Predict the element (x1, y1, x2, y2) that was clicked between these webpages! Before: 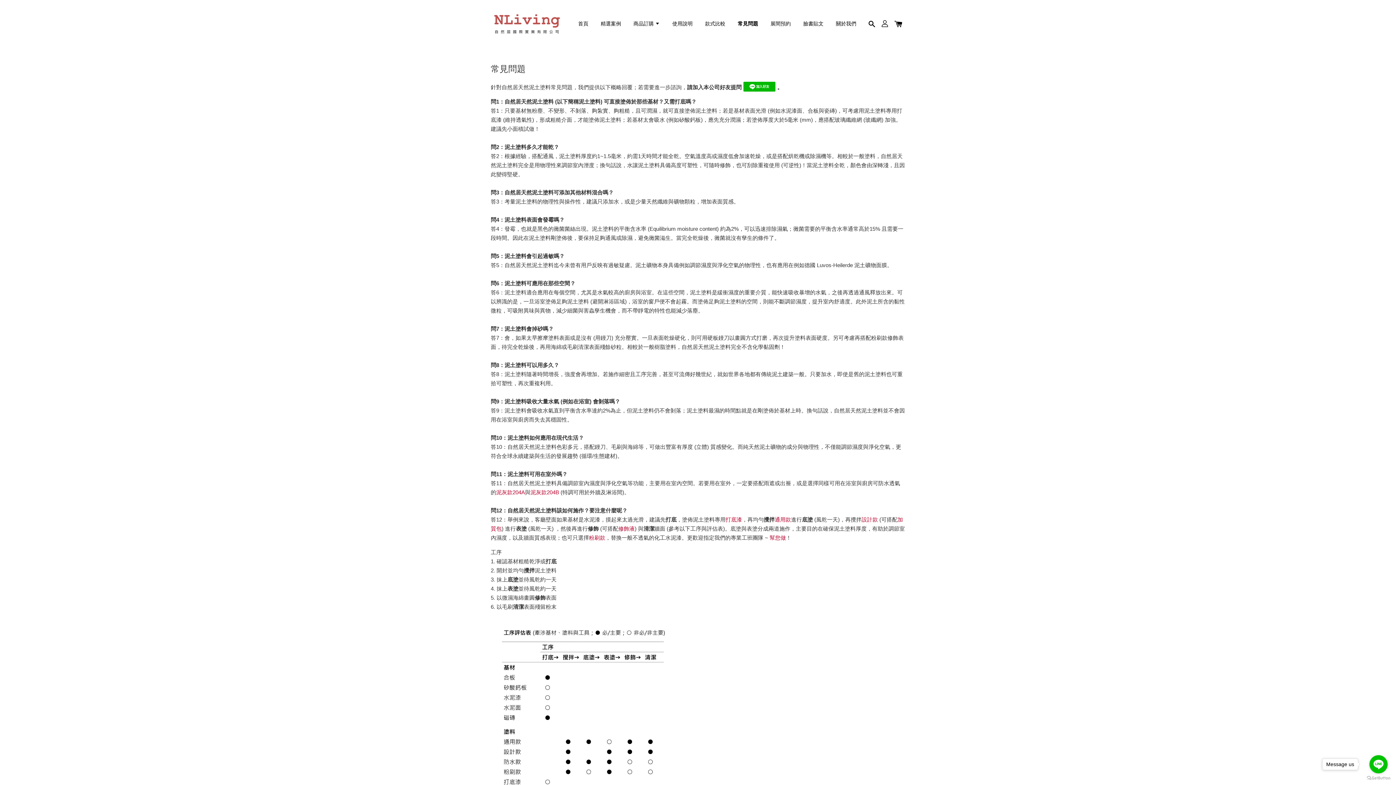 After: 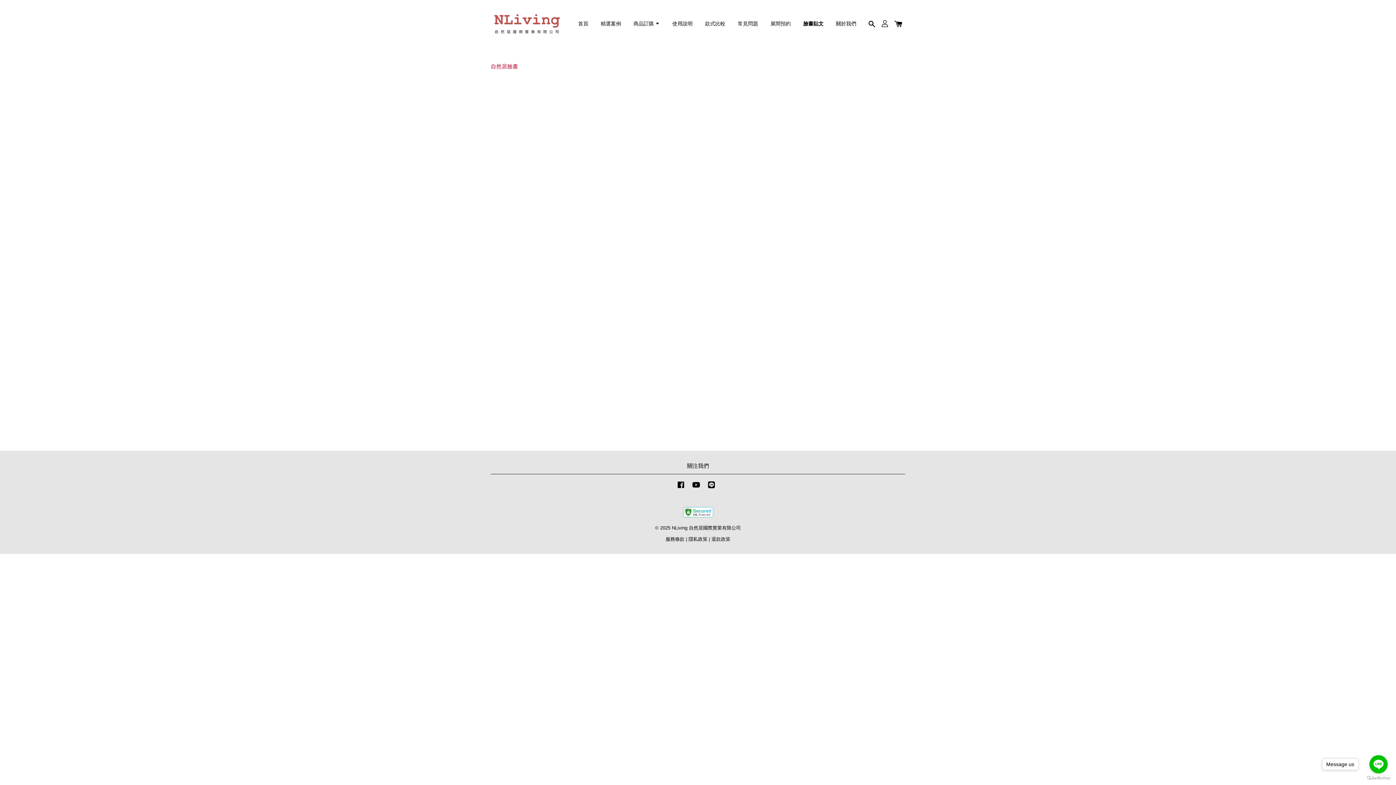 Action: bbox: (797, 14, 829, 33) label: 臉書貼文